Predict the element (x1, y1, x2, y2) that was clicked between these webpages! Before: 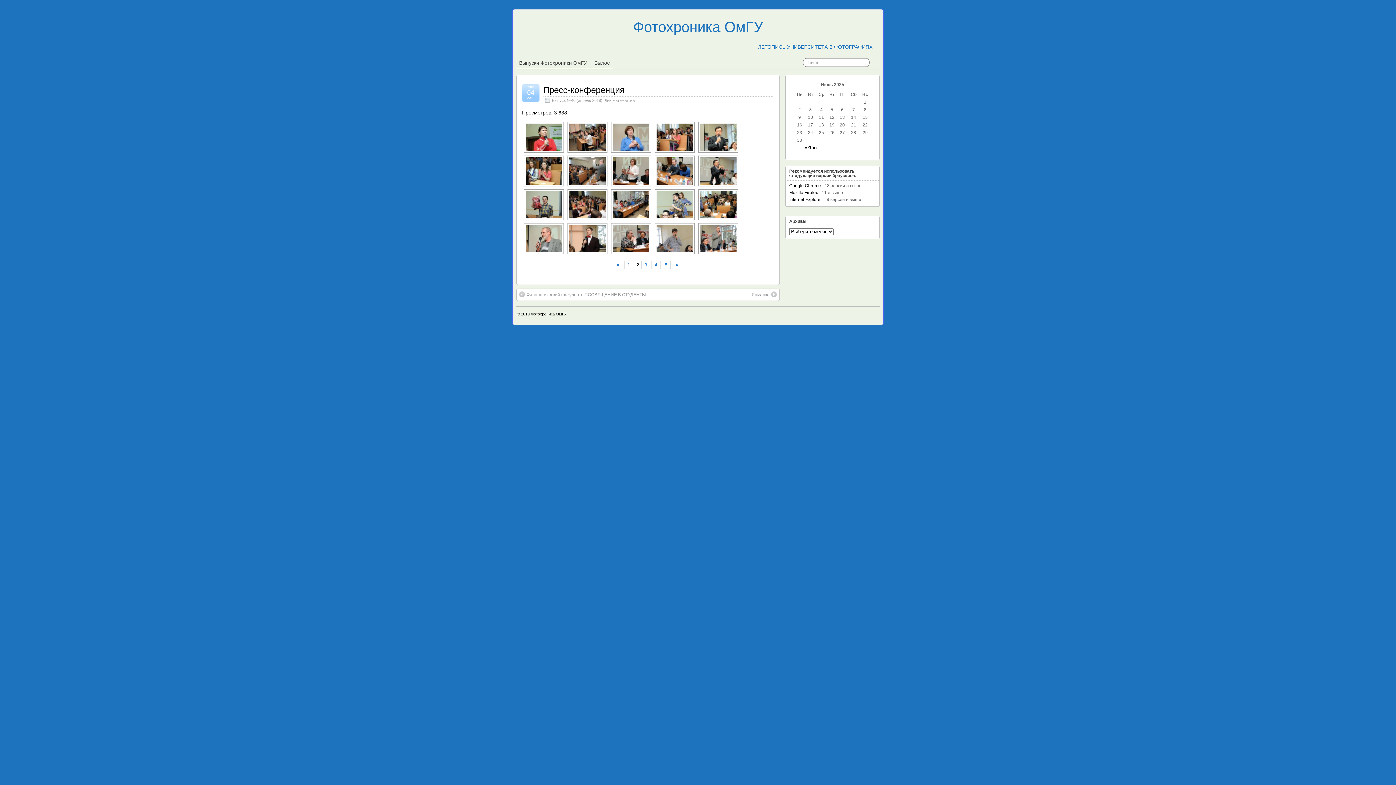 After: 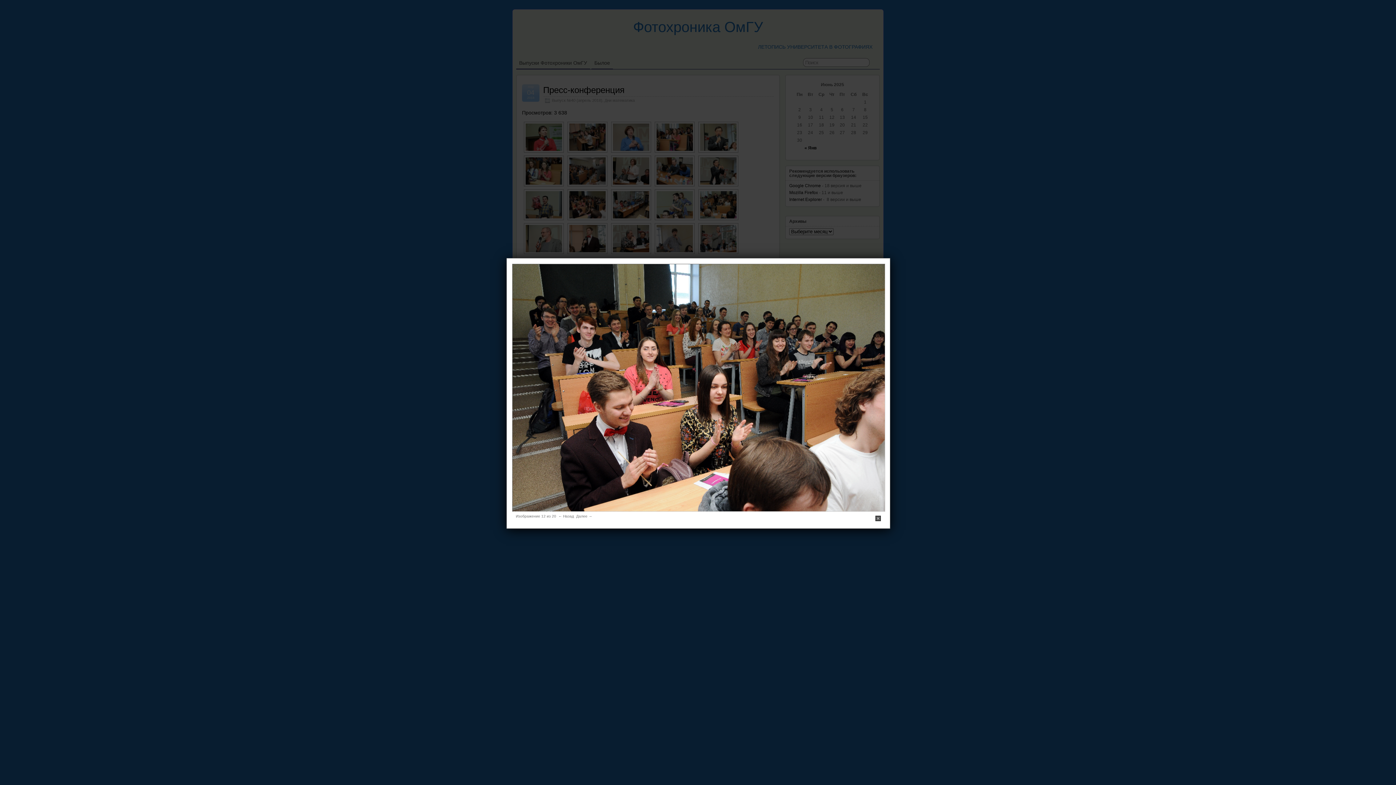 Action: bbox: (565, 189, 607, 220)